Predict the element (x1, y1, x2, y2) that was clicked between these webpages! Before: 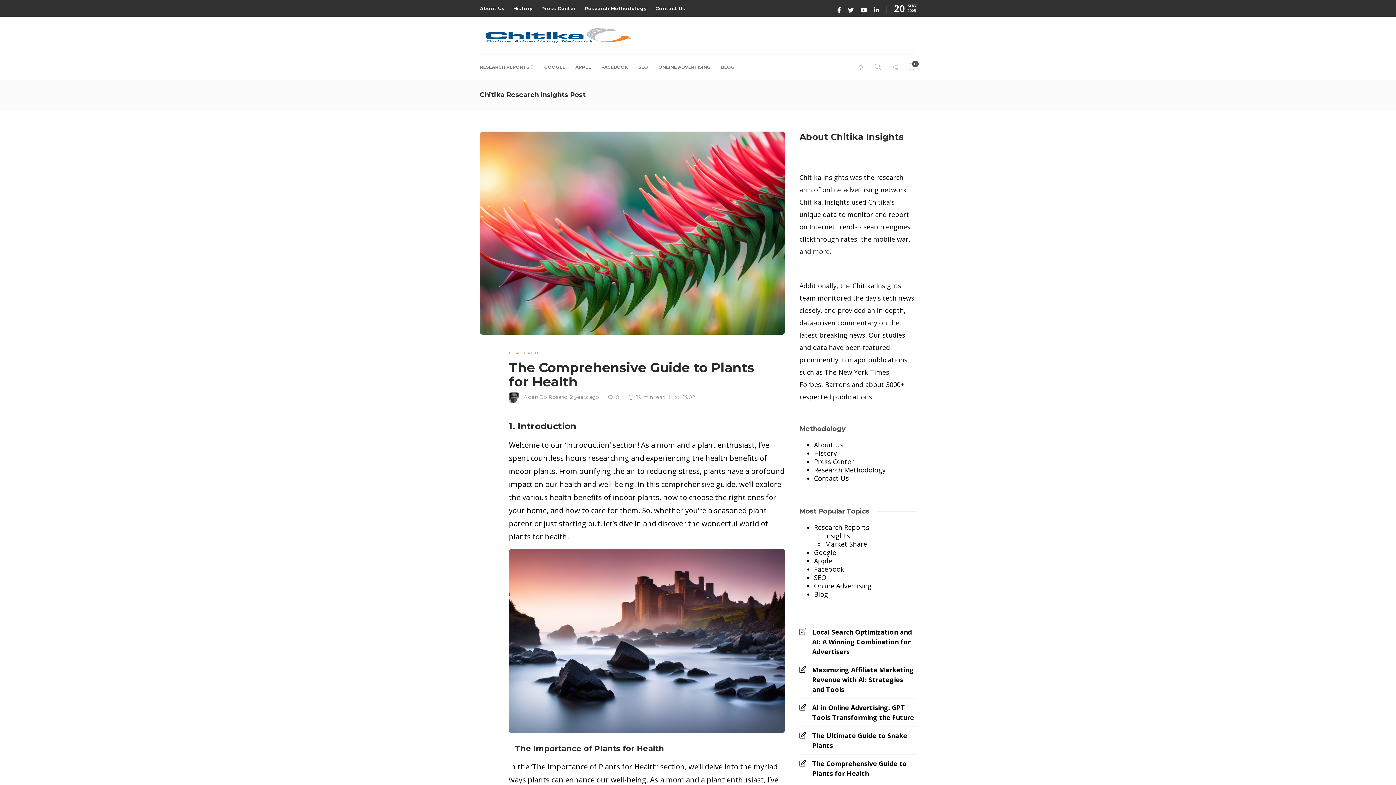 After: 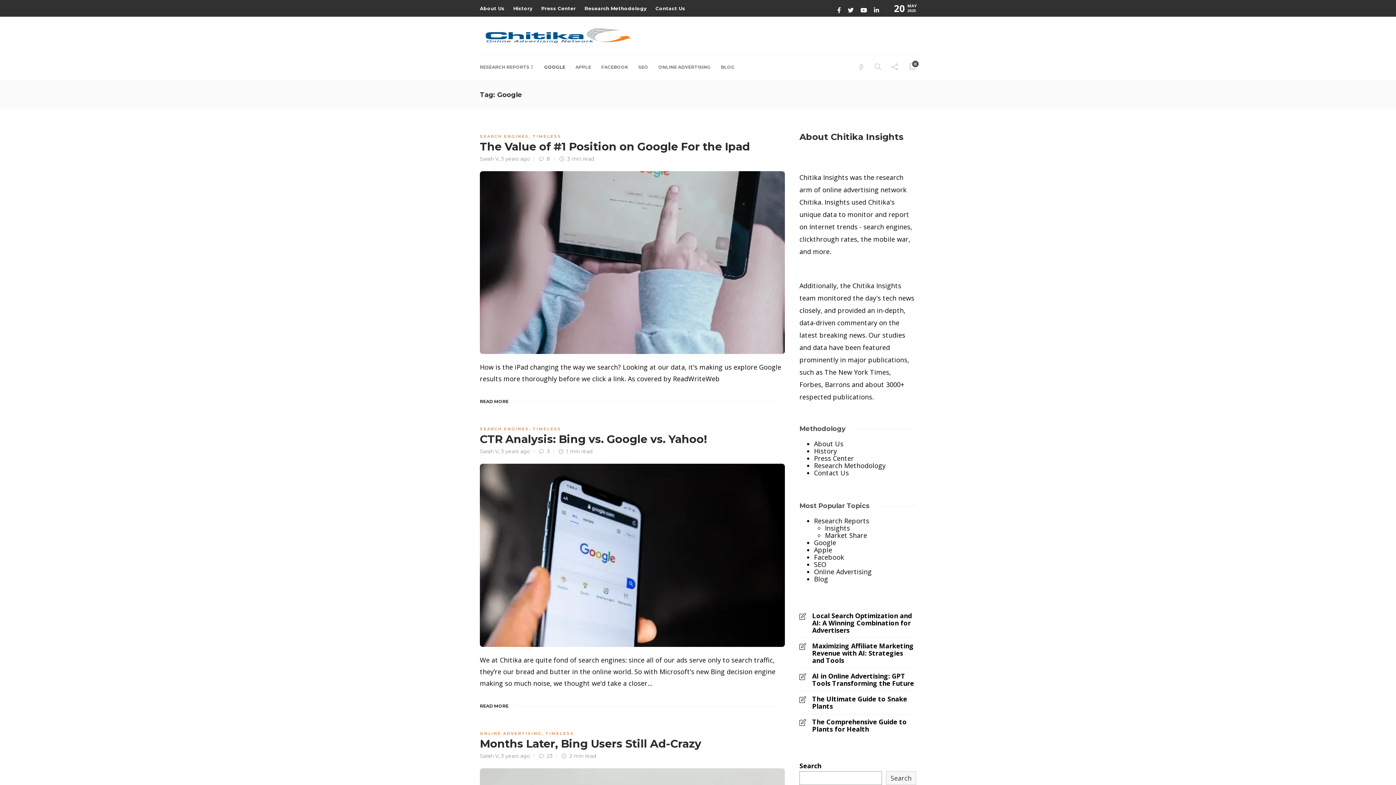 Action: label: Google bbox: (814, 549, 916, 556)